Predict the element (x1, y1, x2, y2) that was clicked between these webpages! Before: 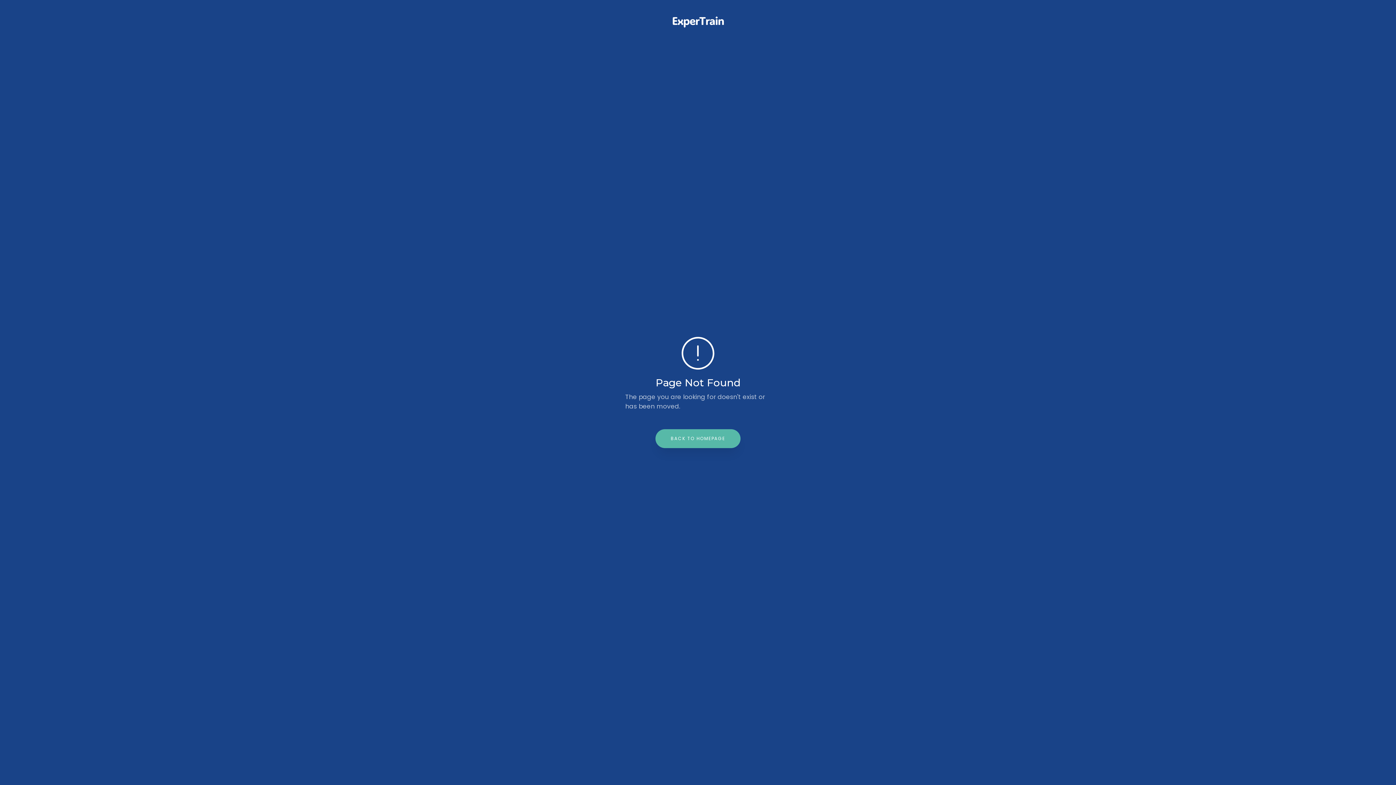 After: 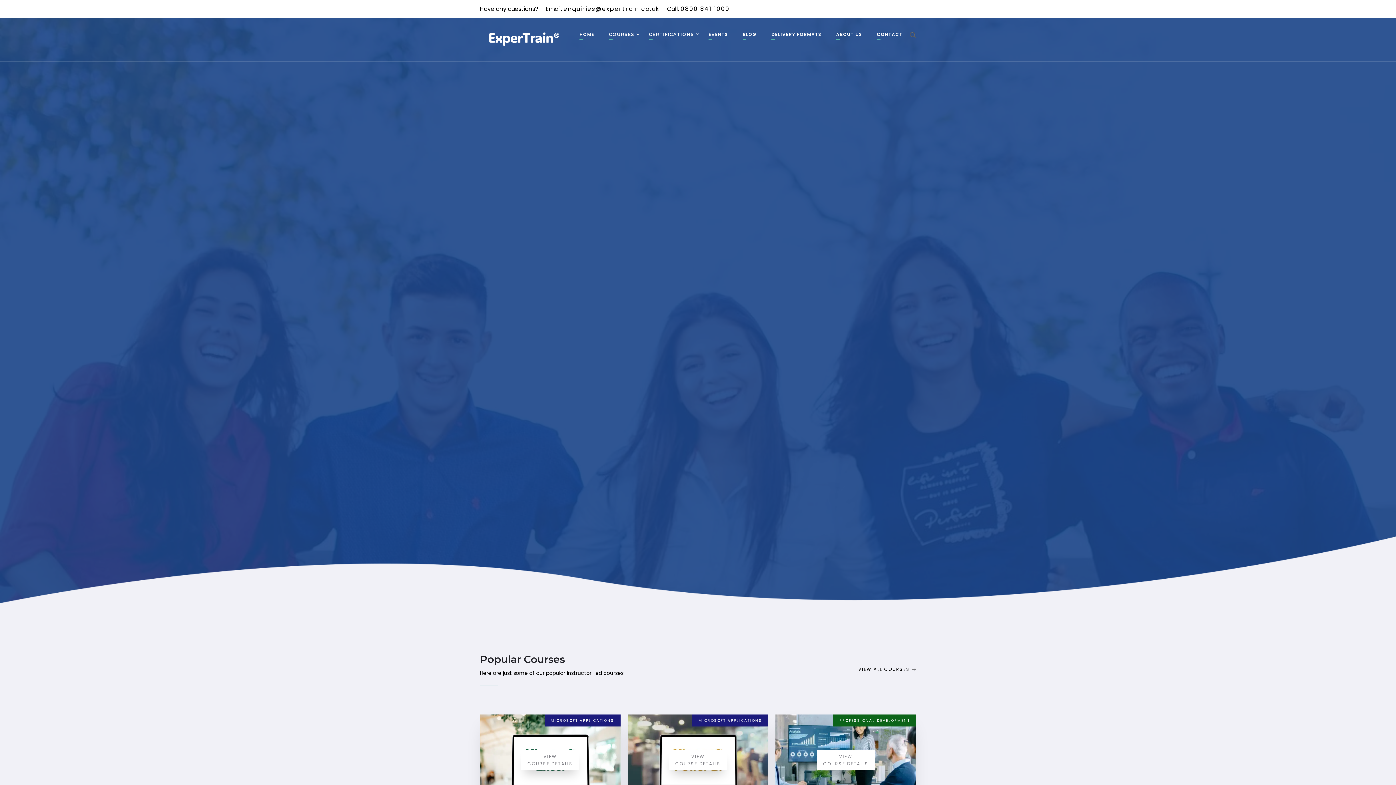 Action: bbox: (0, 10, 1396, 34)